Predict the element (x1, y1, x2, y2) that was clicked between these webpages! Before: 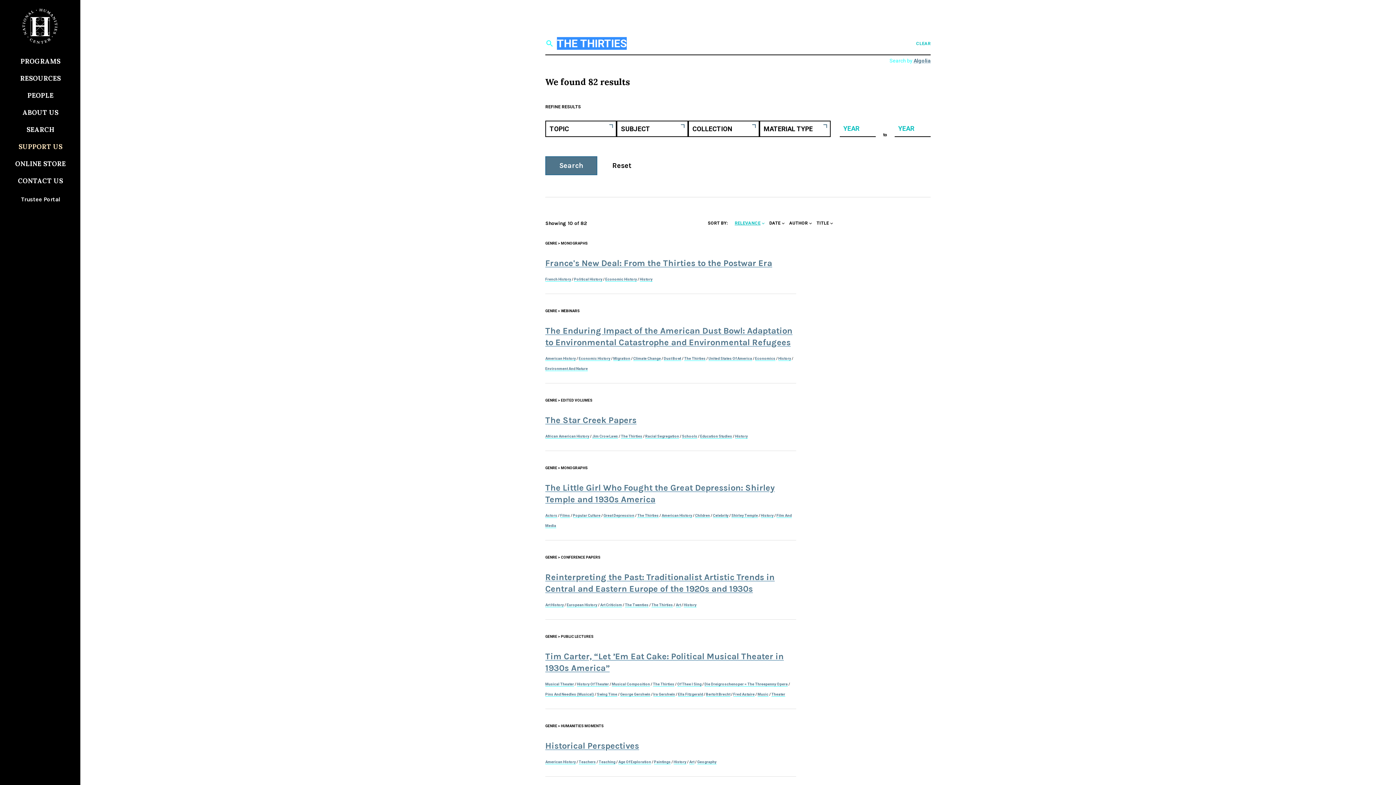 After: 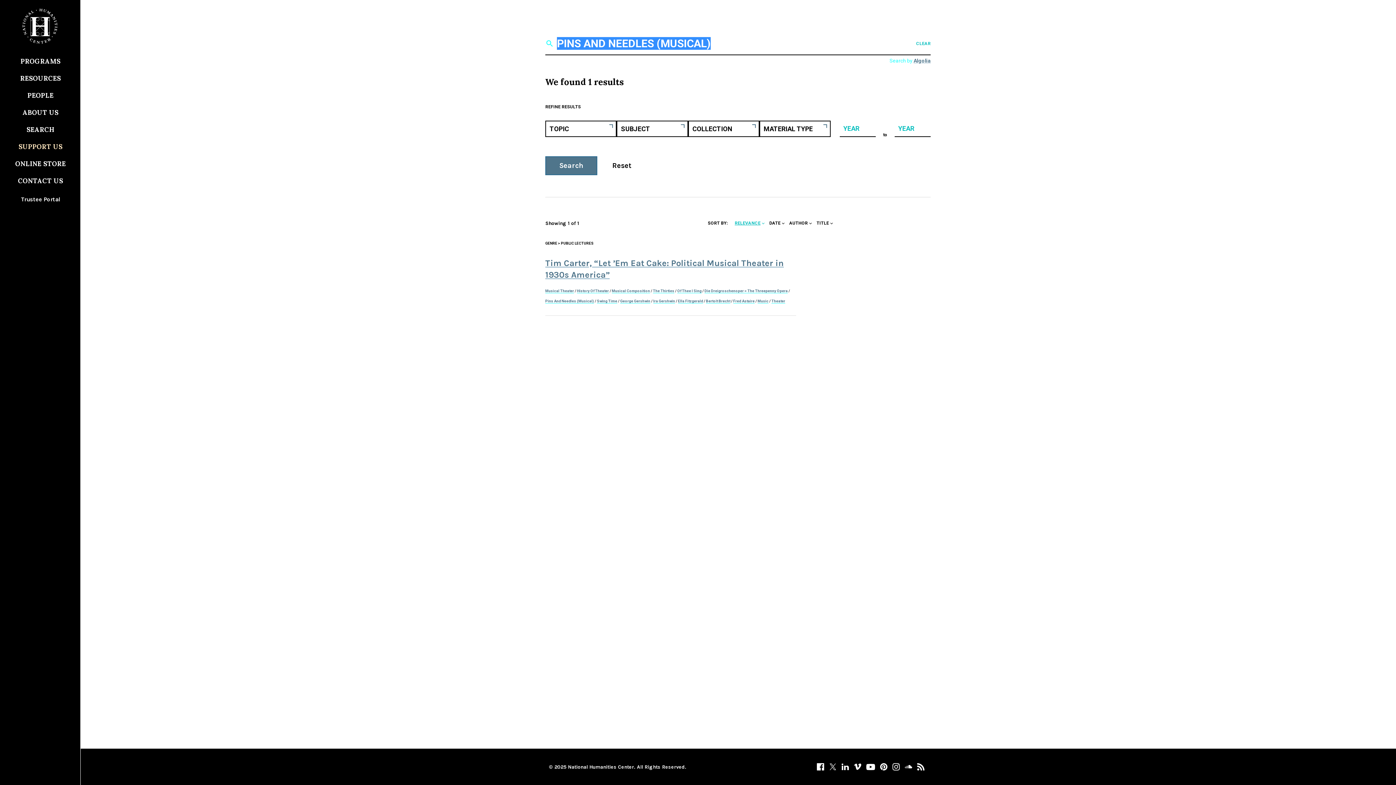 Action: label: Pins And Needles (Musical) bbox: (545, 692, 594, 697)